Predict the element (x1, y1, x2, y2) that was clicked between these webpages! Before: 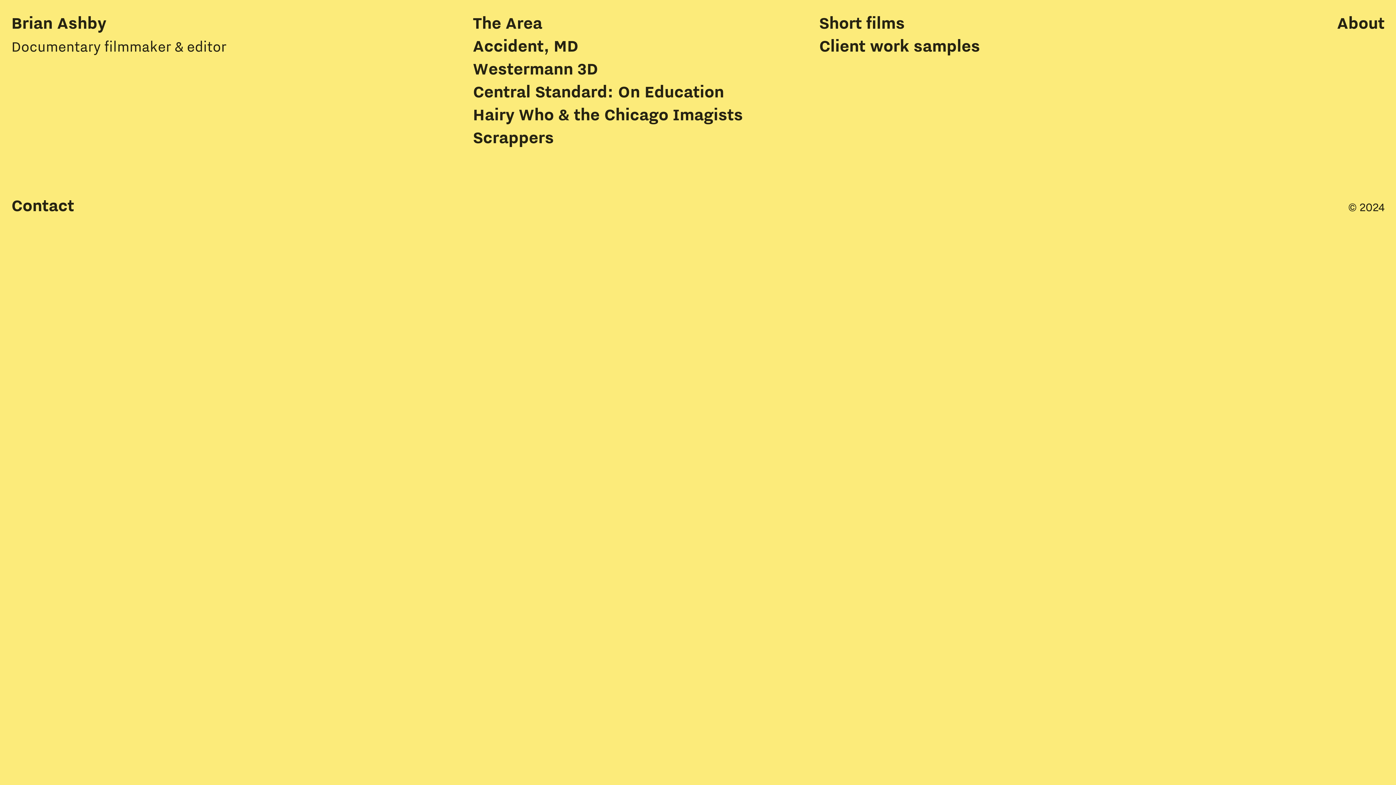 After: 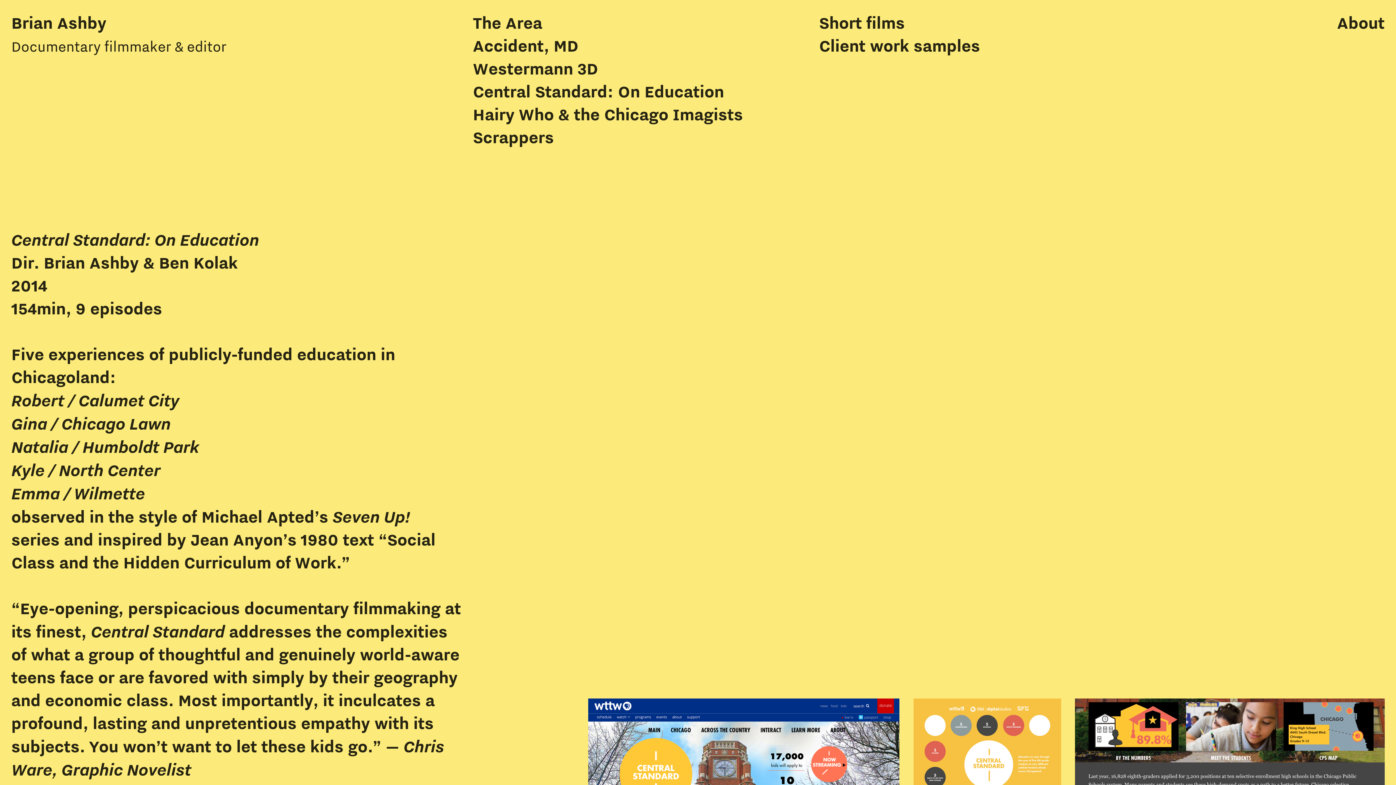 Action: bbox: (472, 81, 724, 101) label: Central Standard: On Education